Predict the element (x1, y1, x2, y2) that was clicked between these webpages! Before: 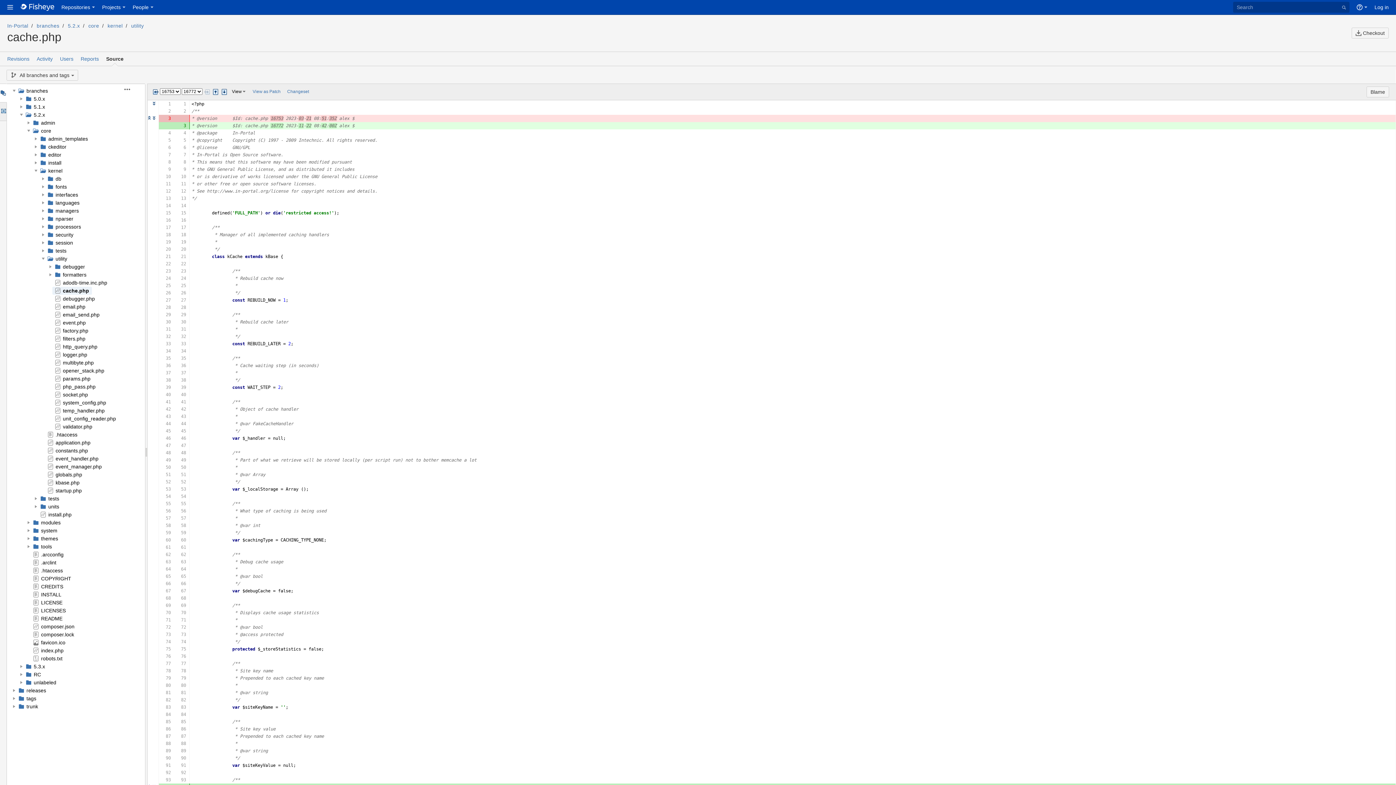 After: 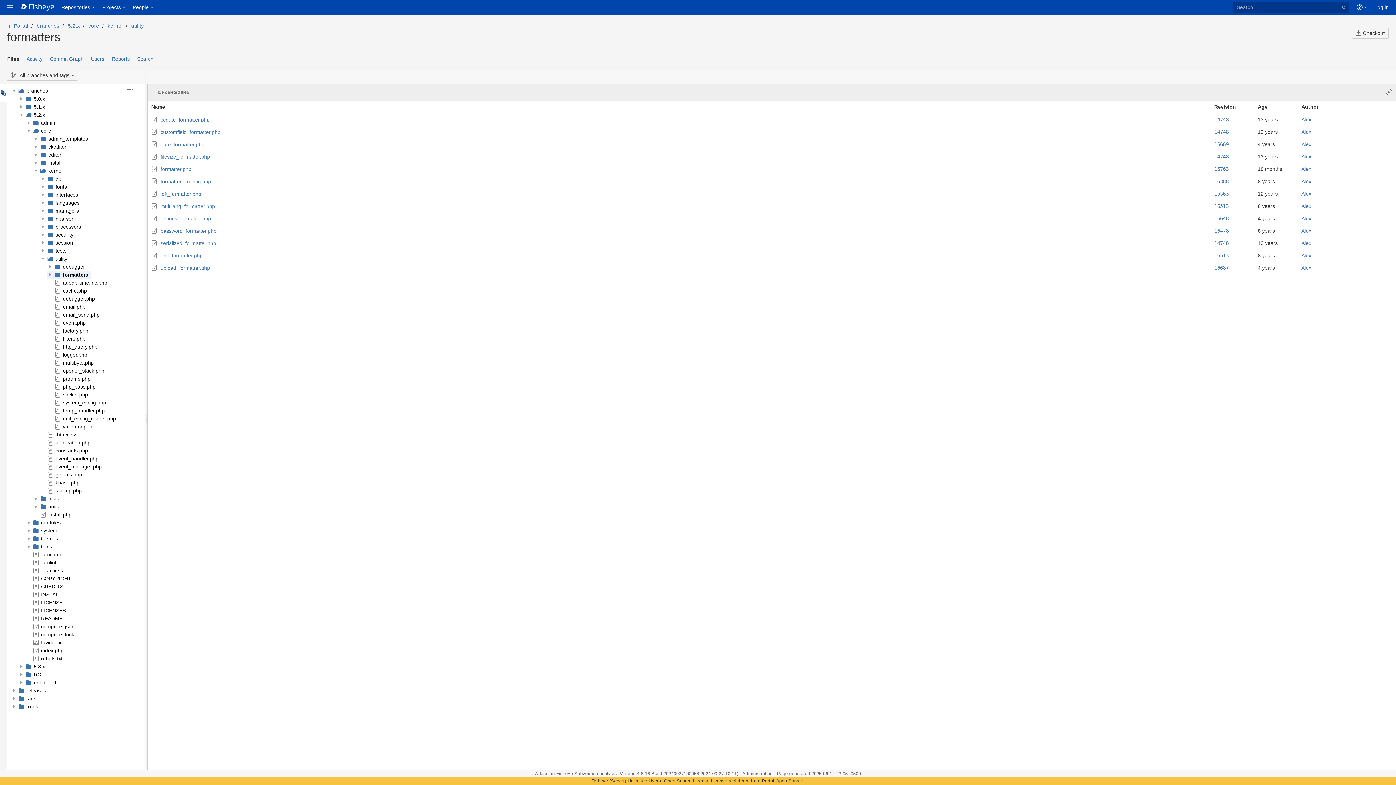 Action: label: formatters bbox: (62, 272, 86, 277)